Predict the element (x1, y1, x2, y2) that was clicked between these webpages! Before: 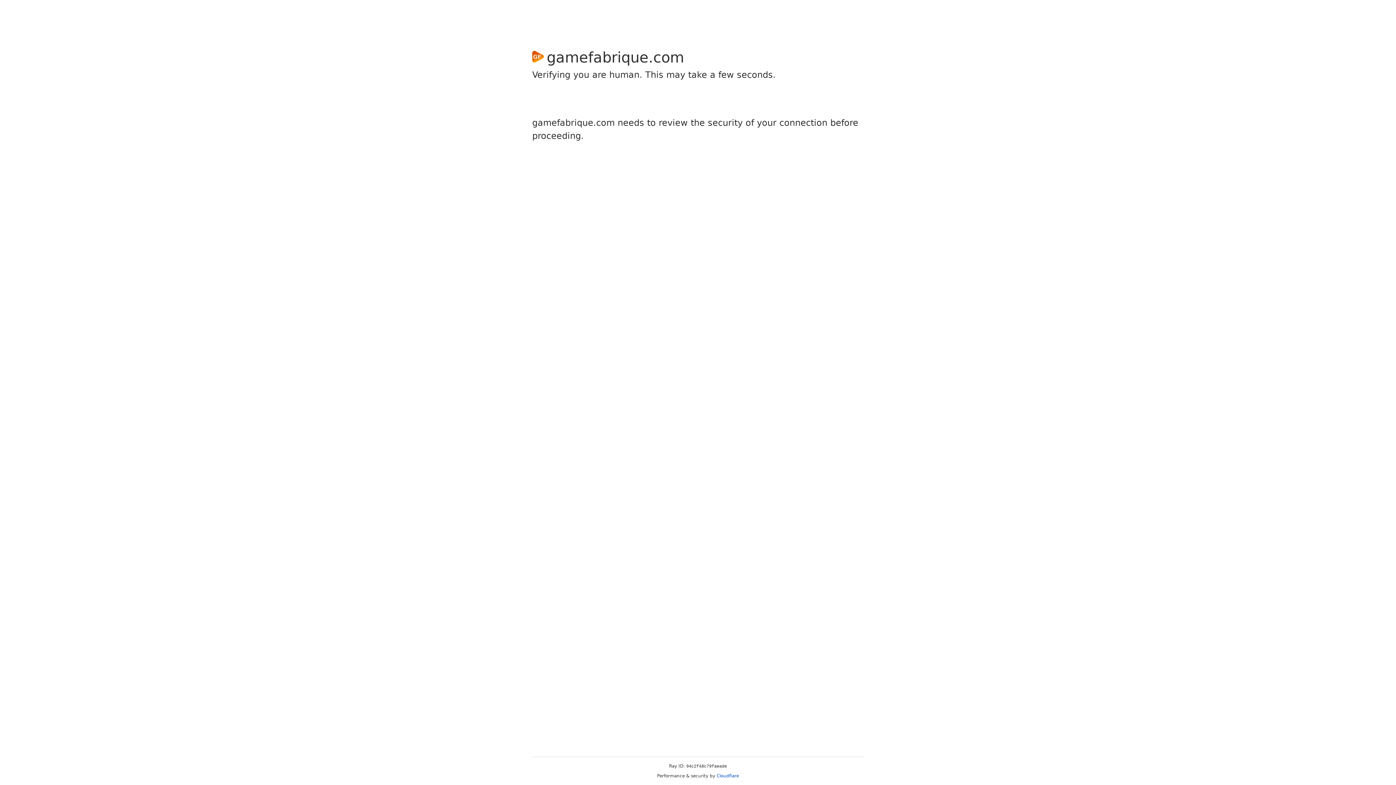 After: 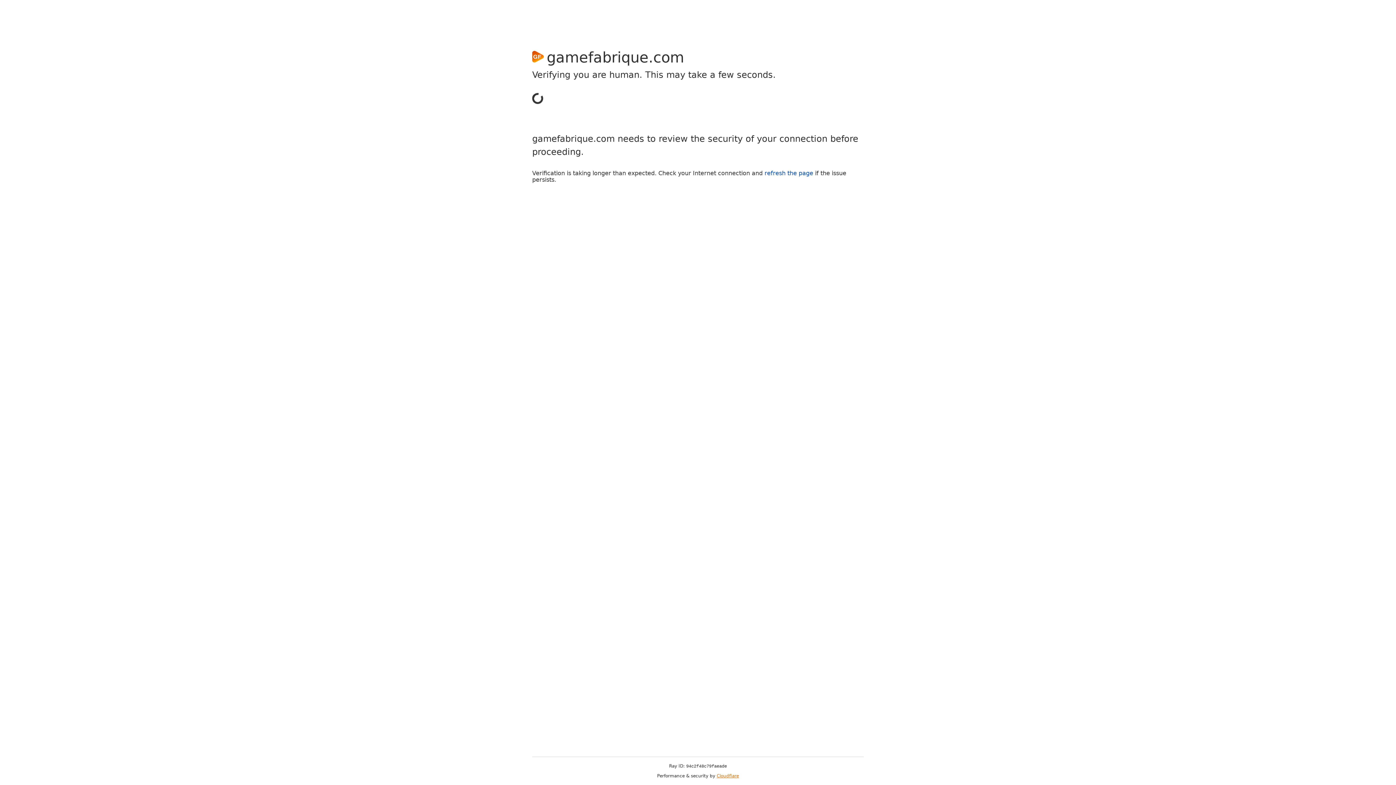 Action: bbox: (716, 773, 739, 778) label: Cloudflare